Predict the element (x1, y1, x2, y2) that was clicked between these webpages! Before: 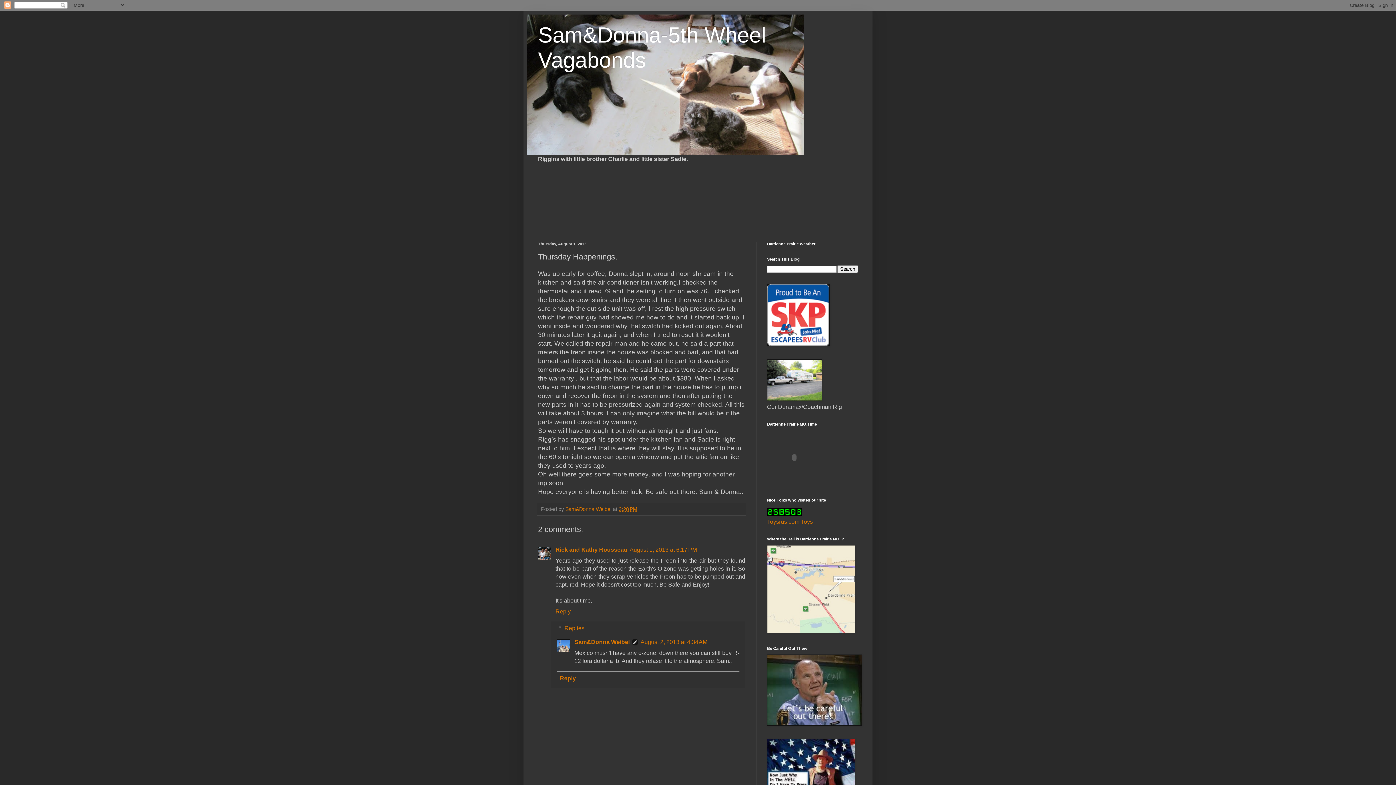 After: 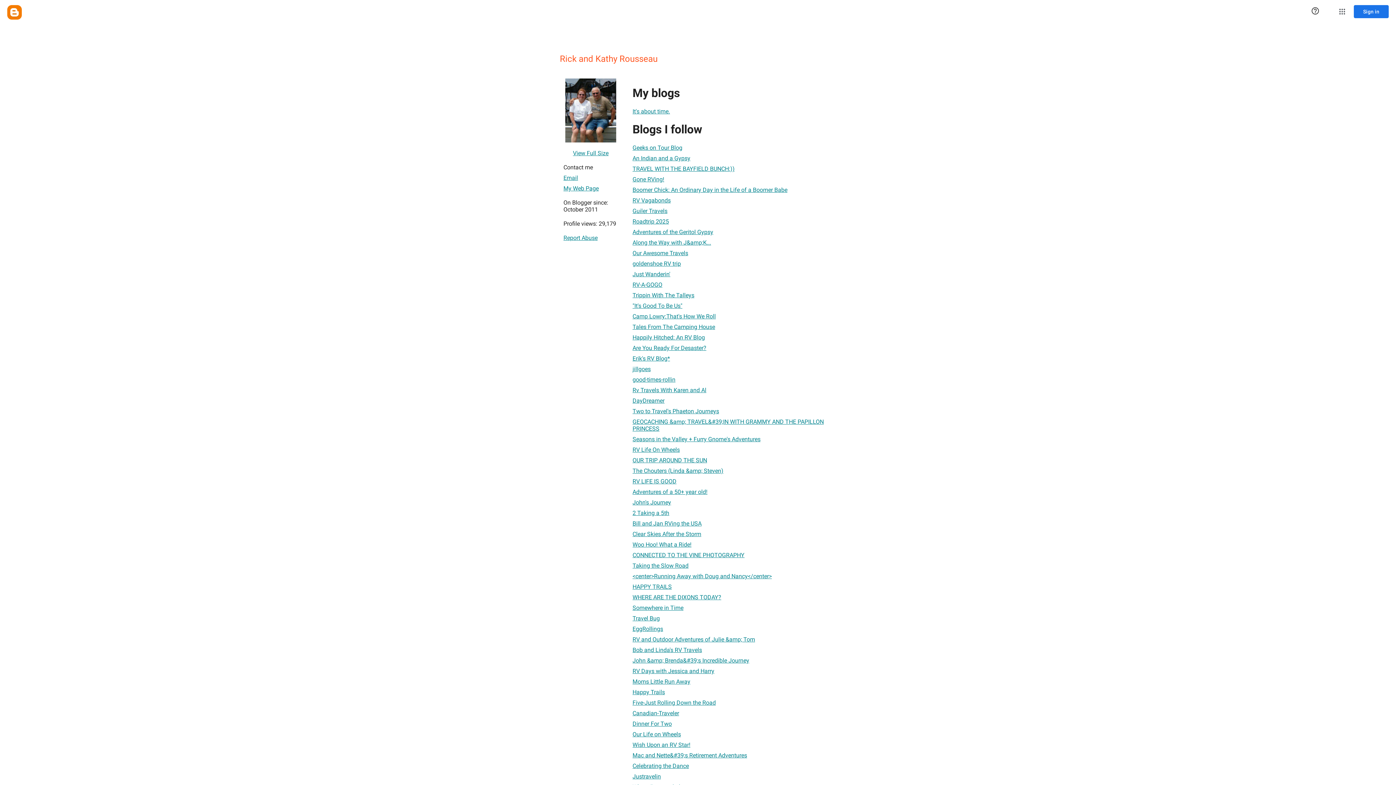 Action: label: Rick and Kathy Rousseau bbox: (555, 546, 627, 553)